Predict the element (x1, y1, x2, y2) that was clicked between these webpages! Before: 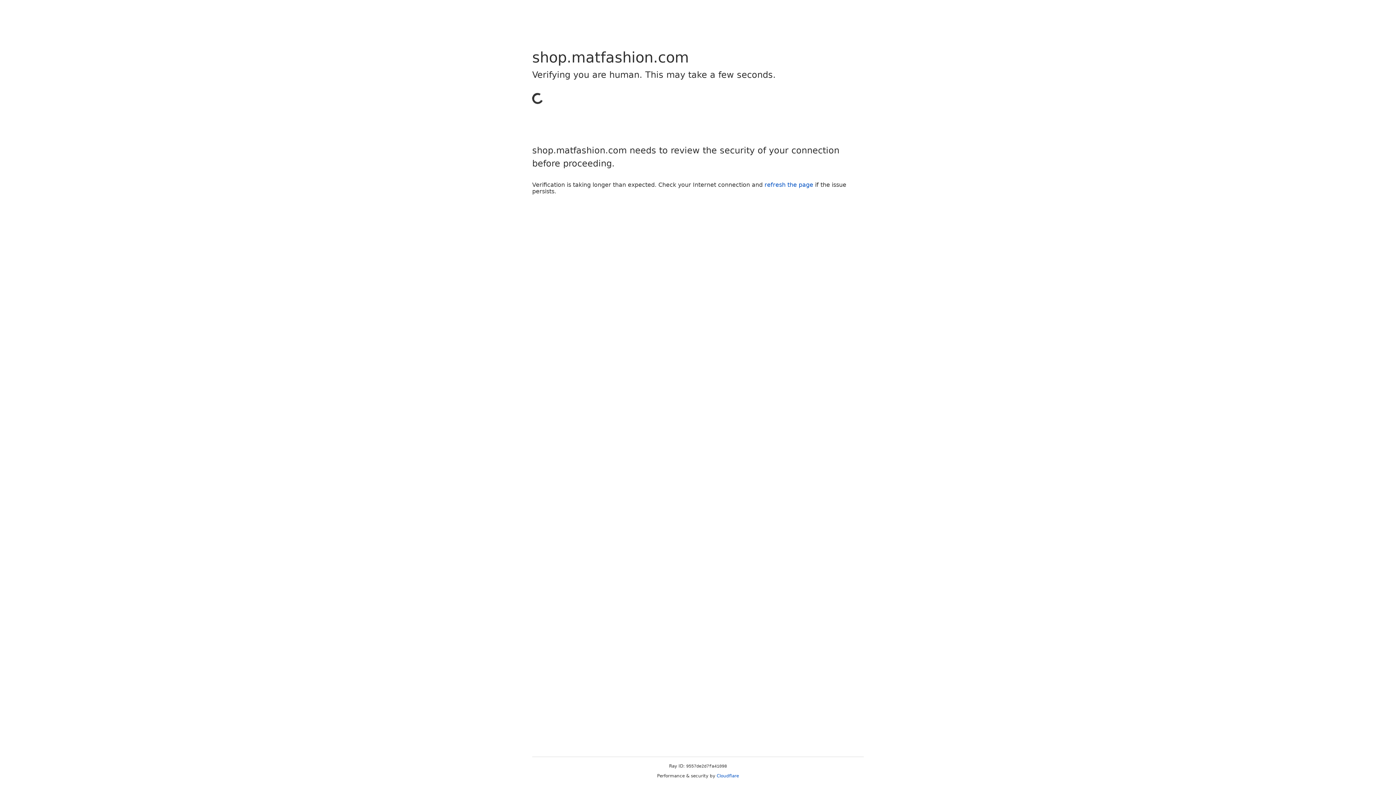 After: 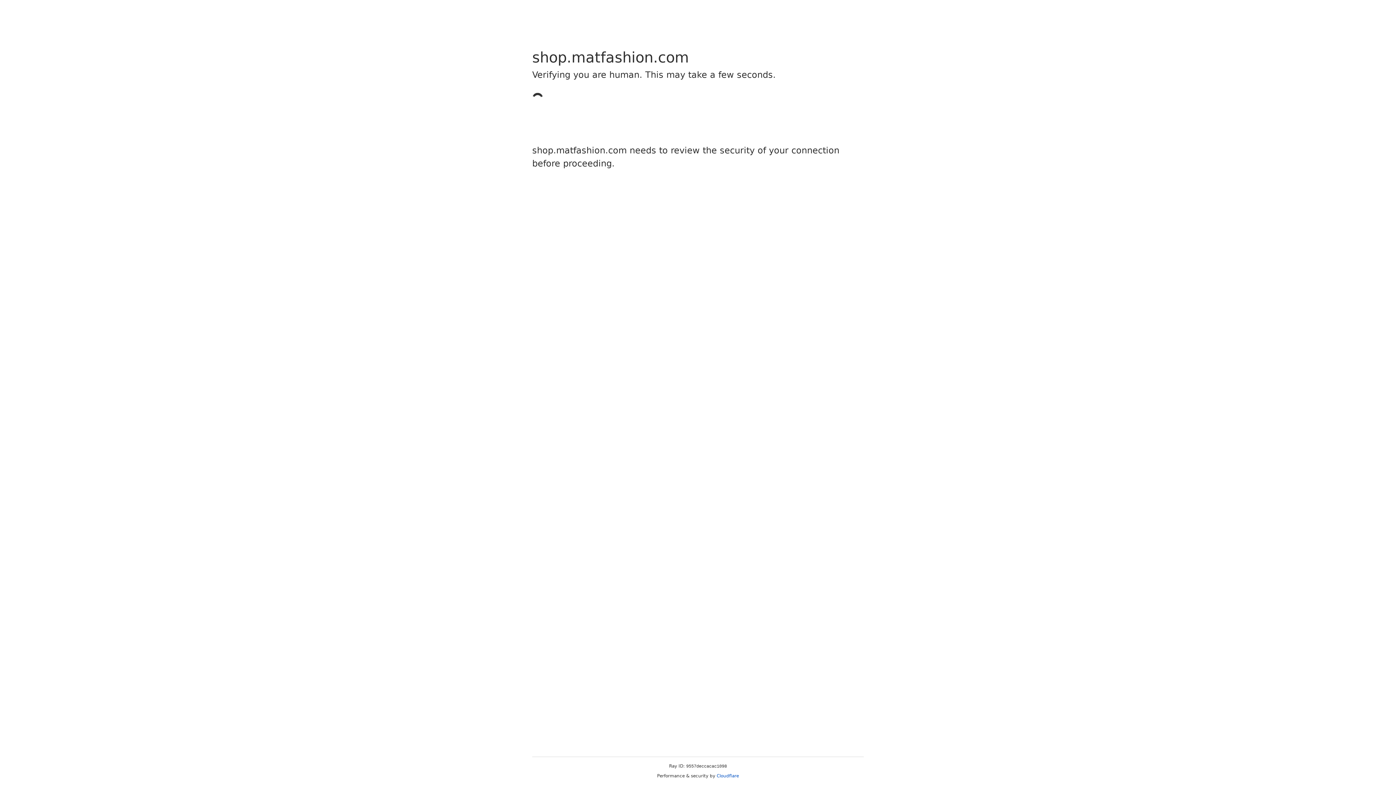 Action: label: Cloudflare bbox: (716, 773, 739, 778)